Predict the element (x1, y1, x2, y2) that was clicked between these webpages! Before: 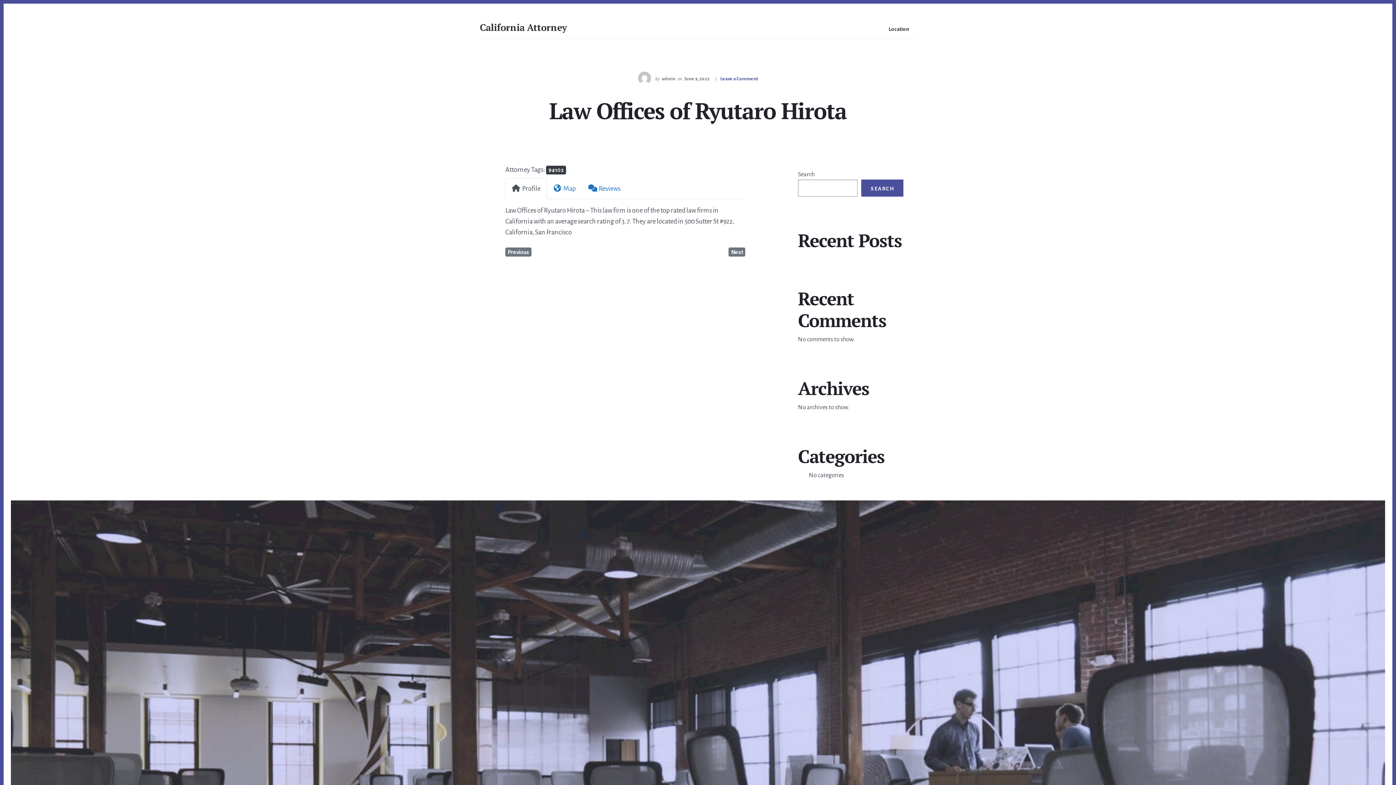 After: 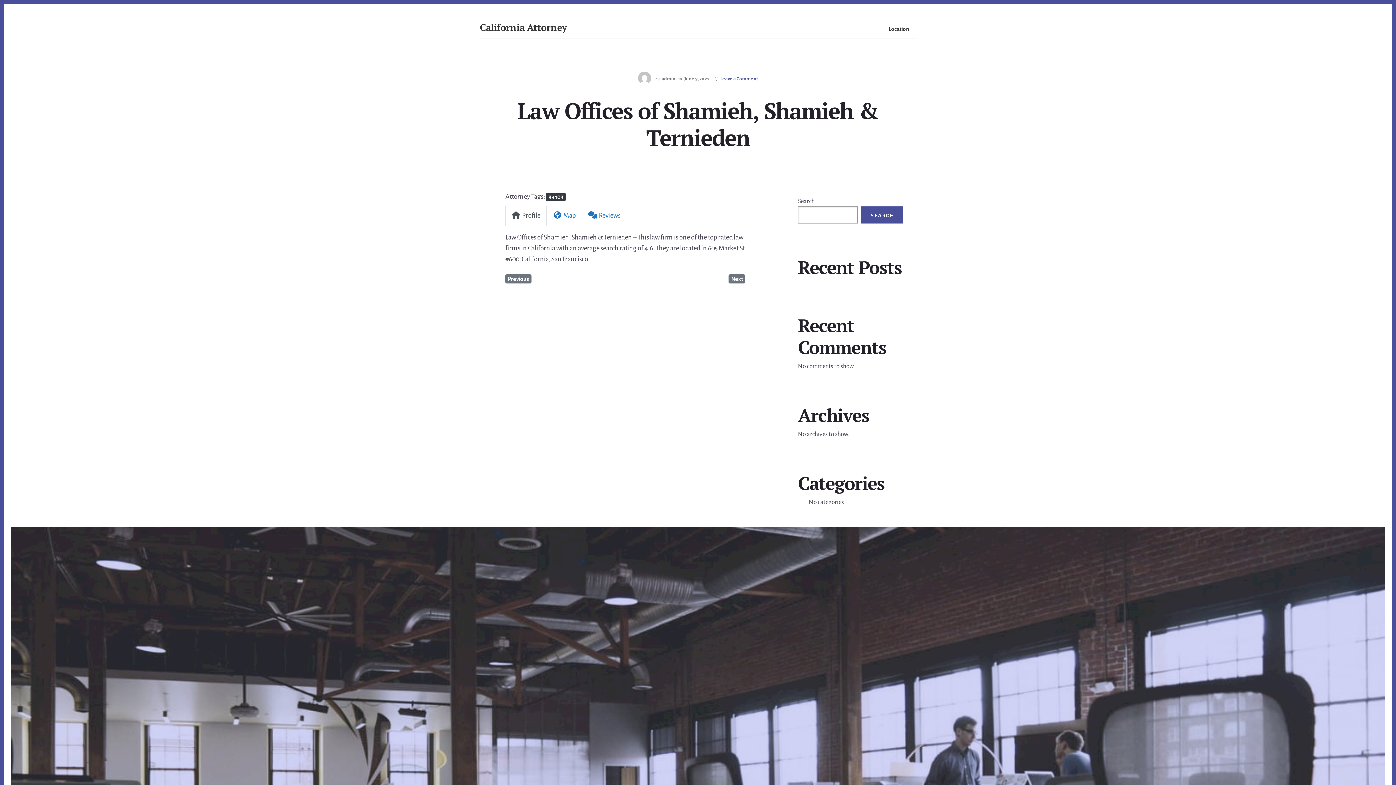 Action: label: Previous bbox: (505, 247, 531, 256)